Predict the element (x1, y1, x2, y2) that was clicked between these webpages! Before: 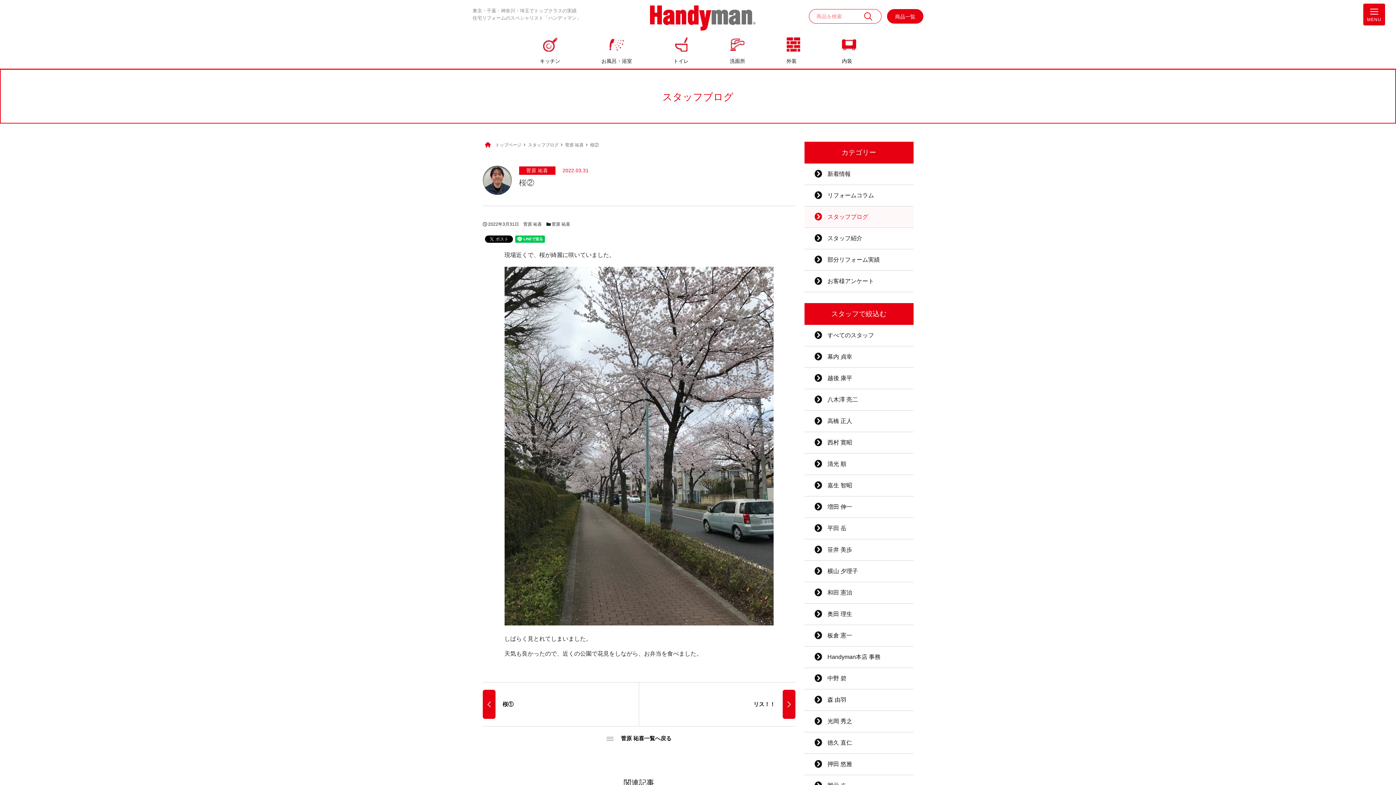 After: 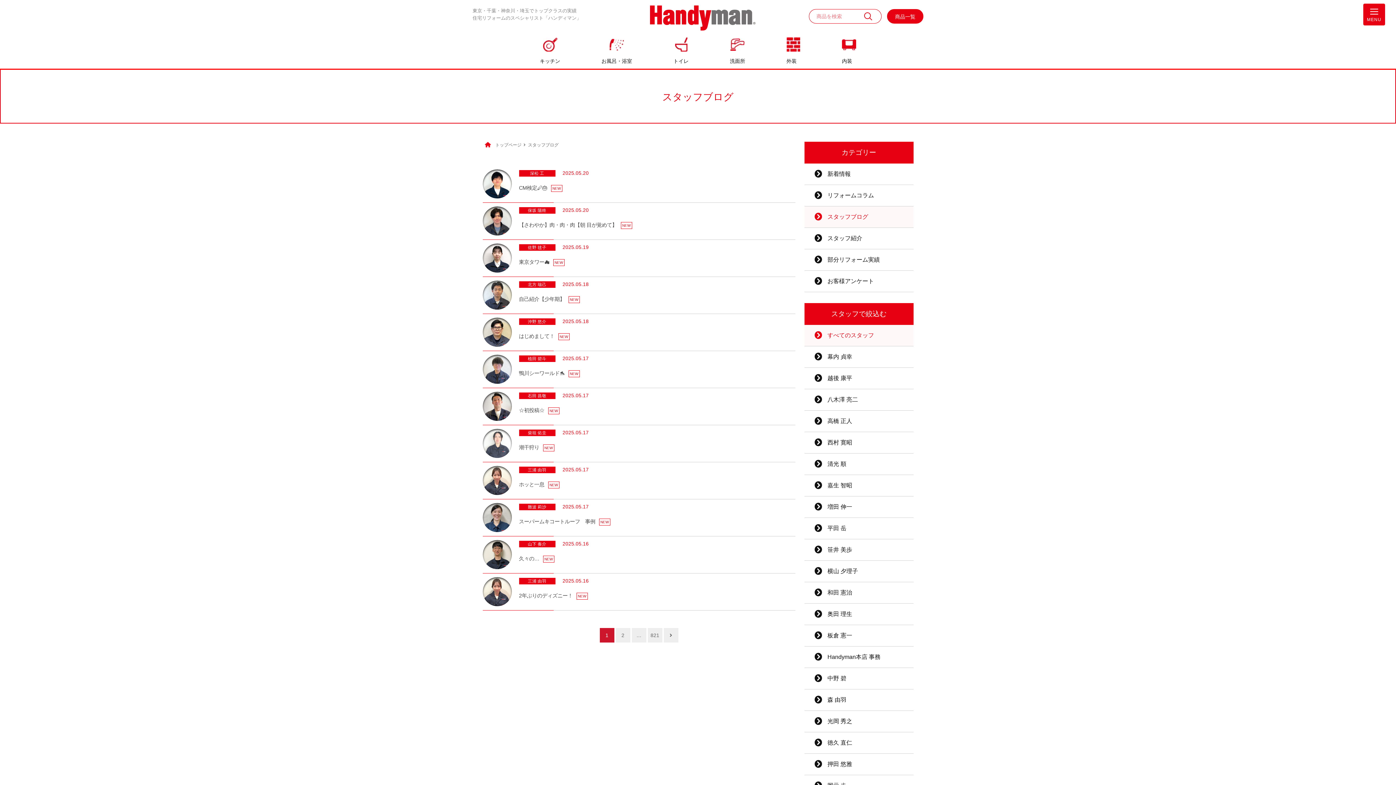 Action: bbox: (804, 325, 913, 346) label: すべてのスタッフ